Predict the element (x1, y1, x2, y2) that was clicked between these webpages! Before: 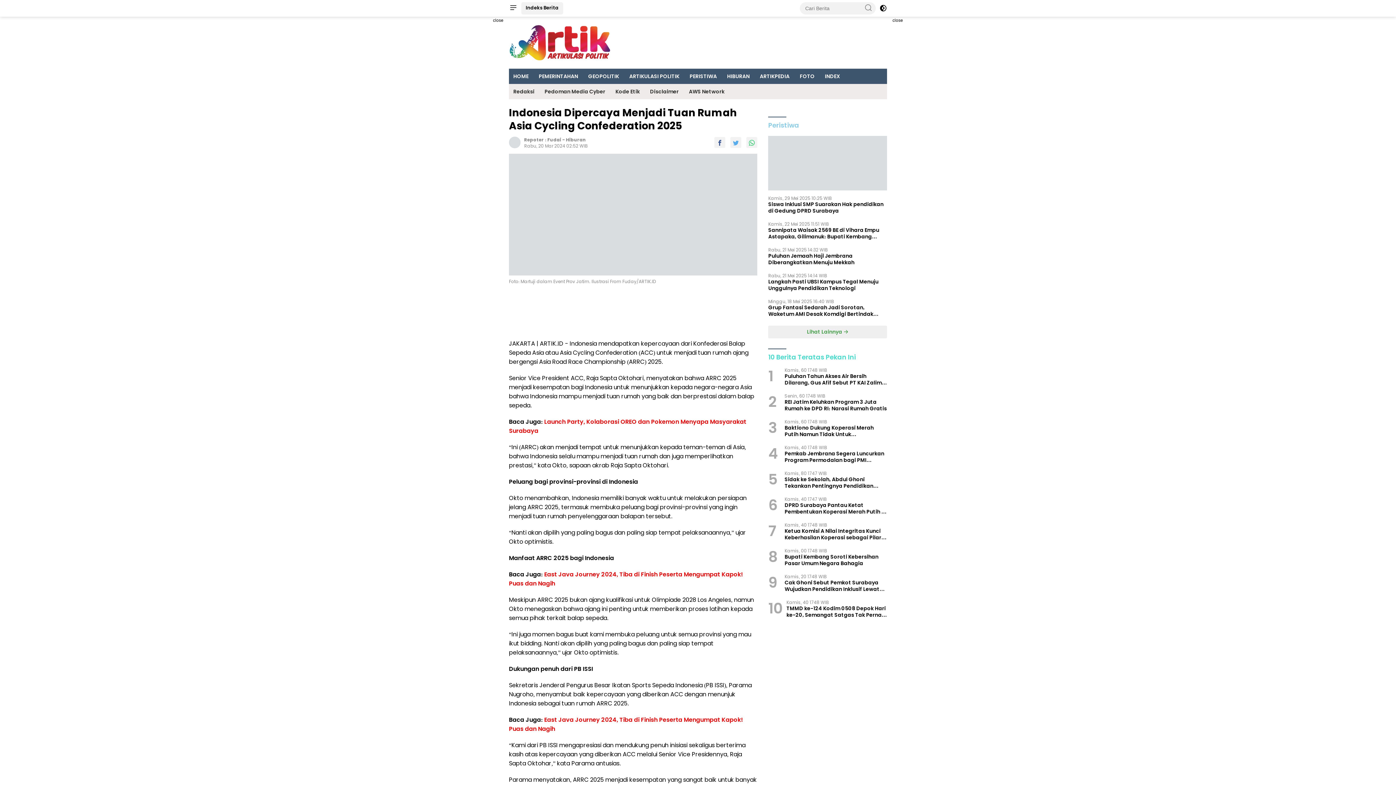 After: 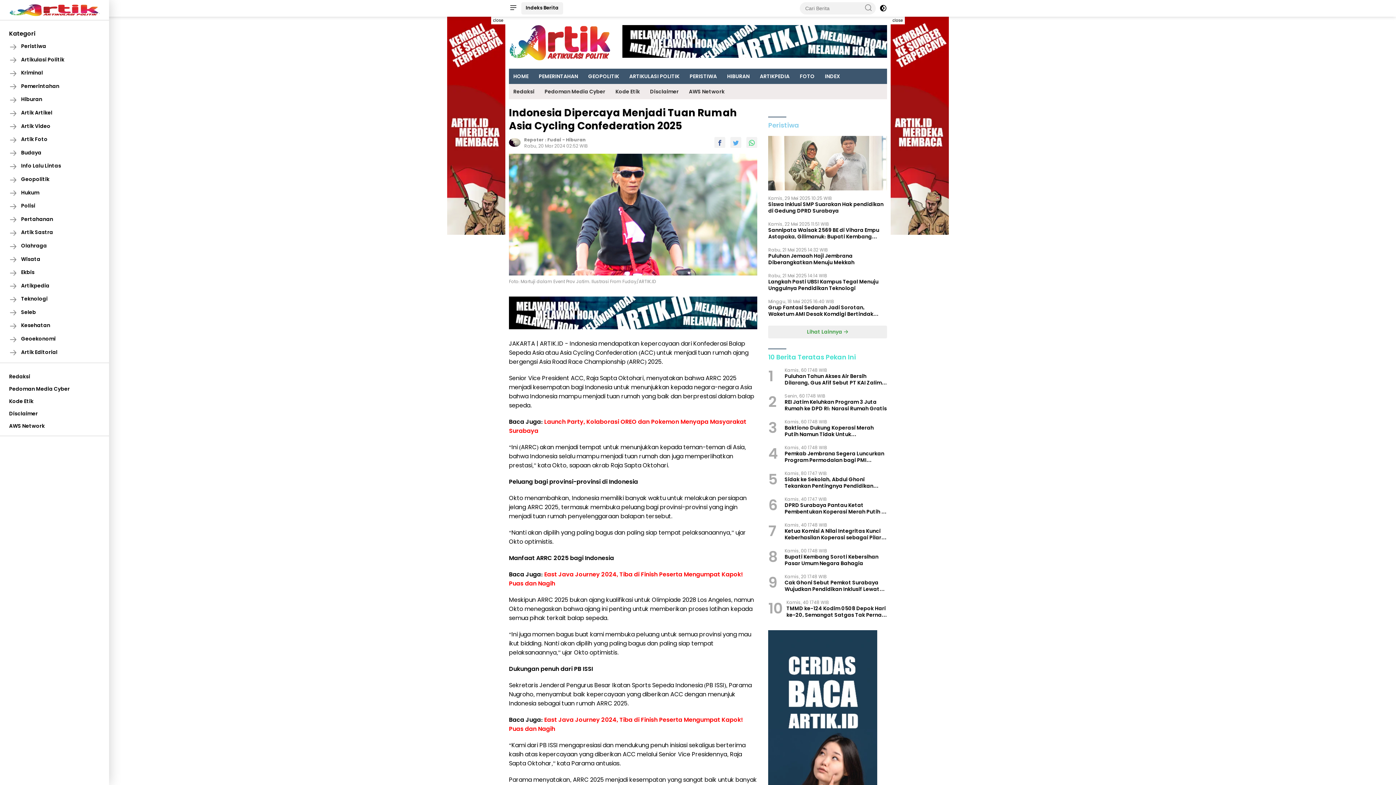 Action: bbox: (509, 2, 517, 14)